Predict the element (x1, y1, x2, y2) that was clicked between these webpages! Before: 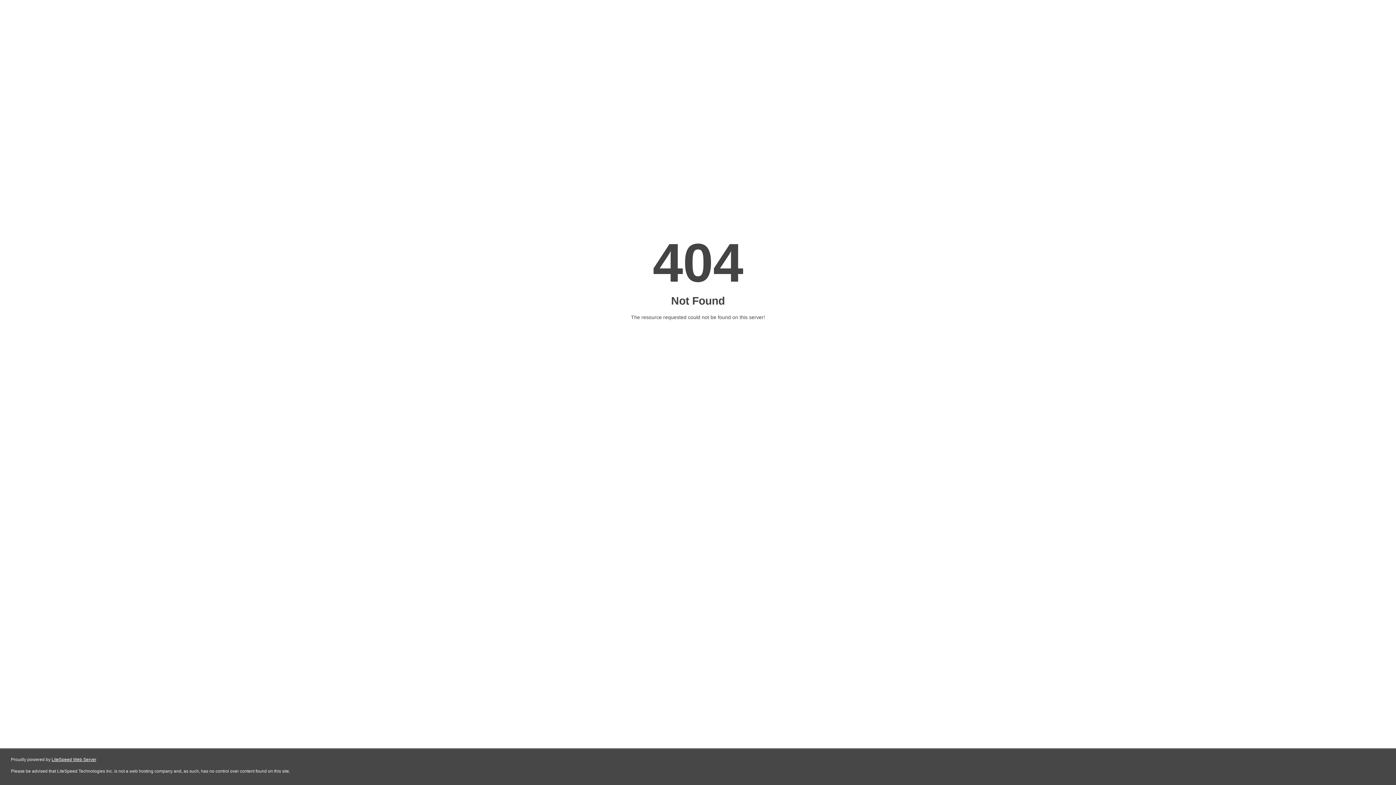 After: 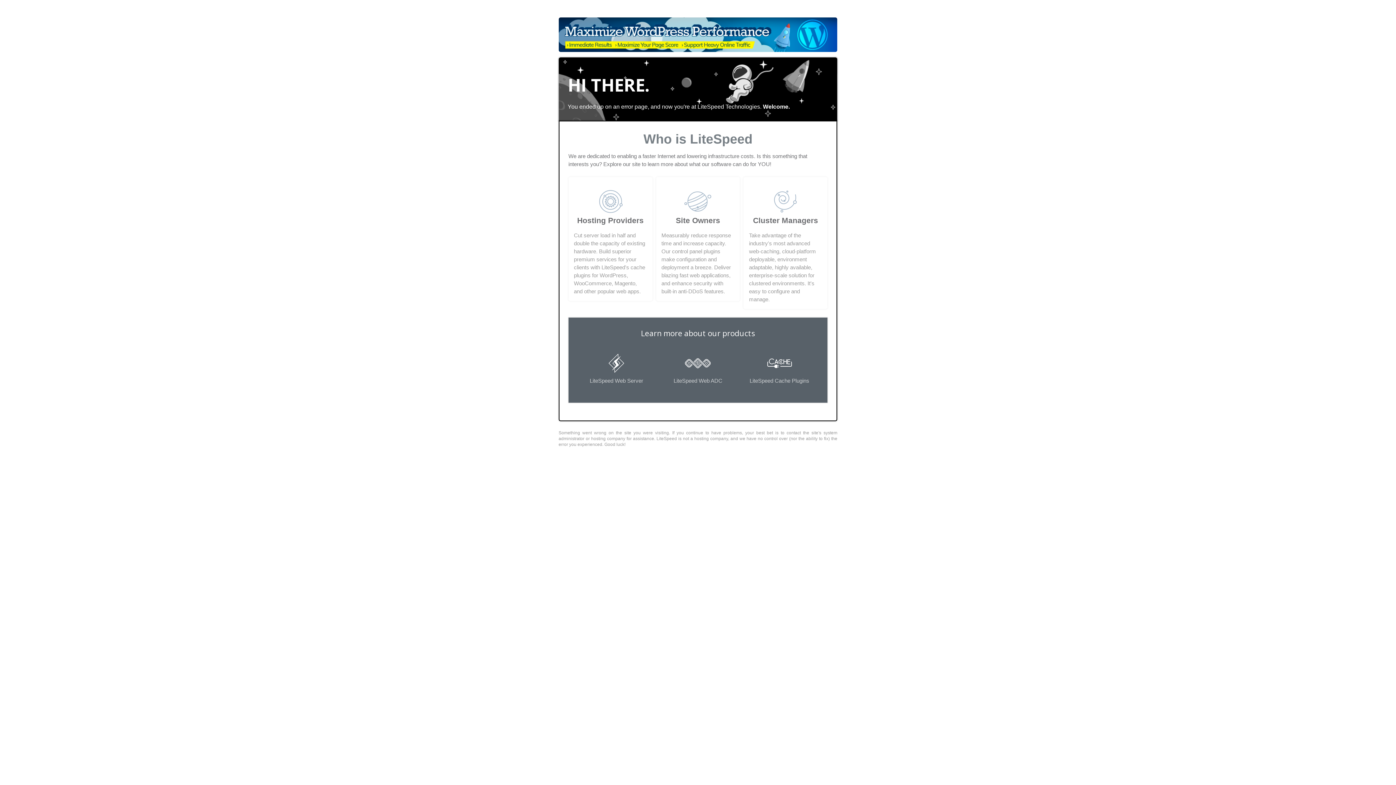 Action: label: LiteSpeed Web Server bbox: (51, 757, 96, 762)